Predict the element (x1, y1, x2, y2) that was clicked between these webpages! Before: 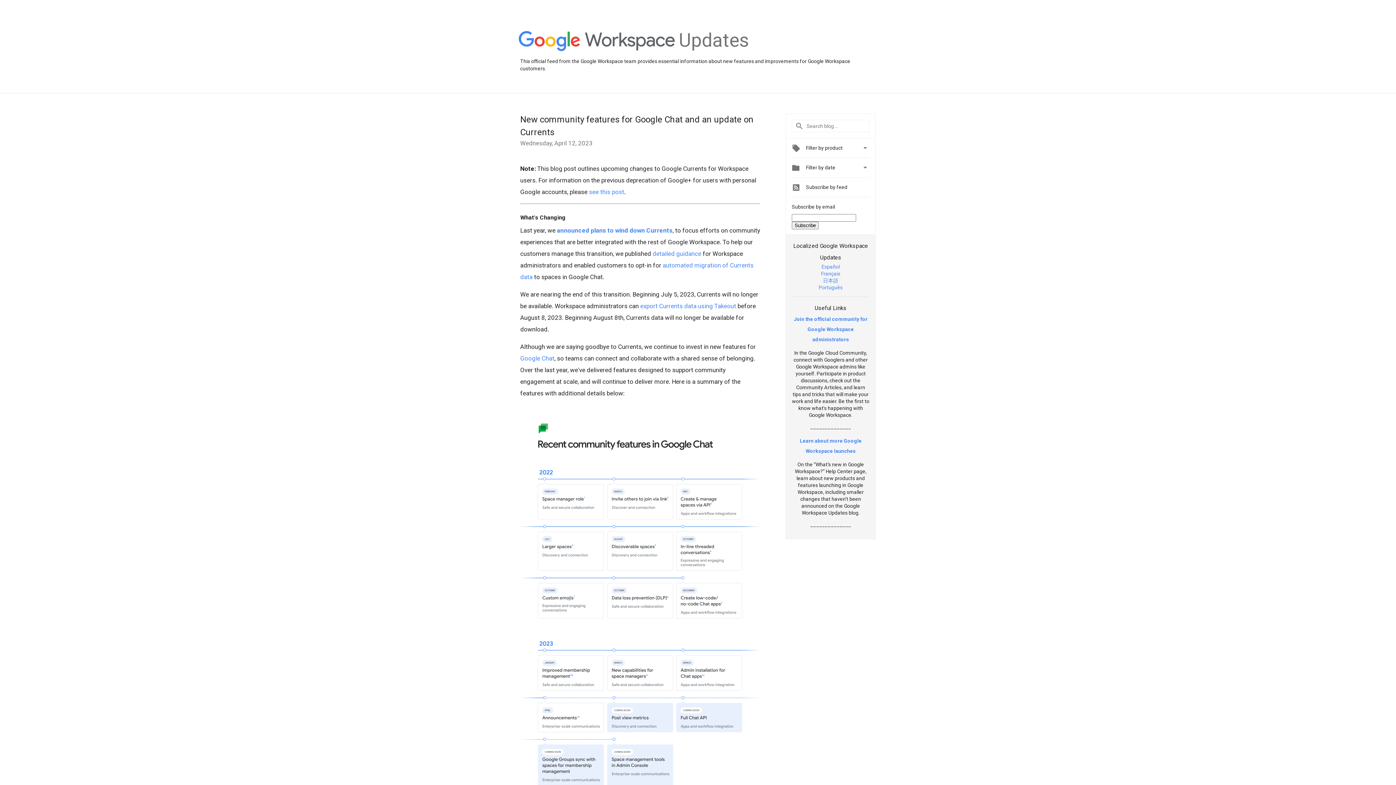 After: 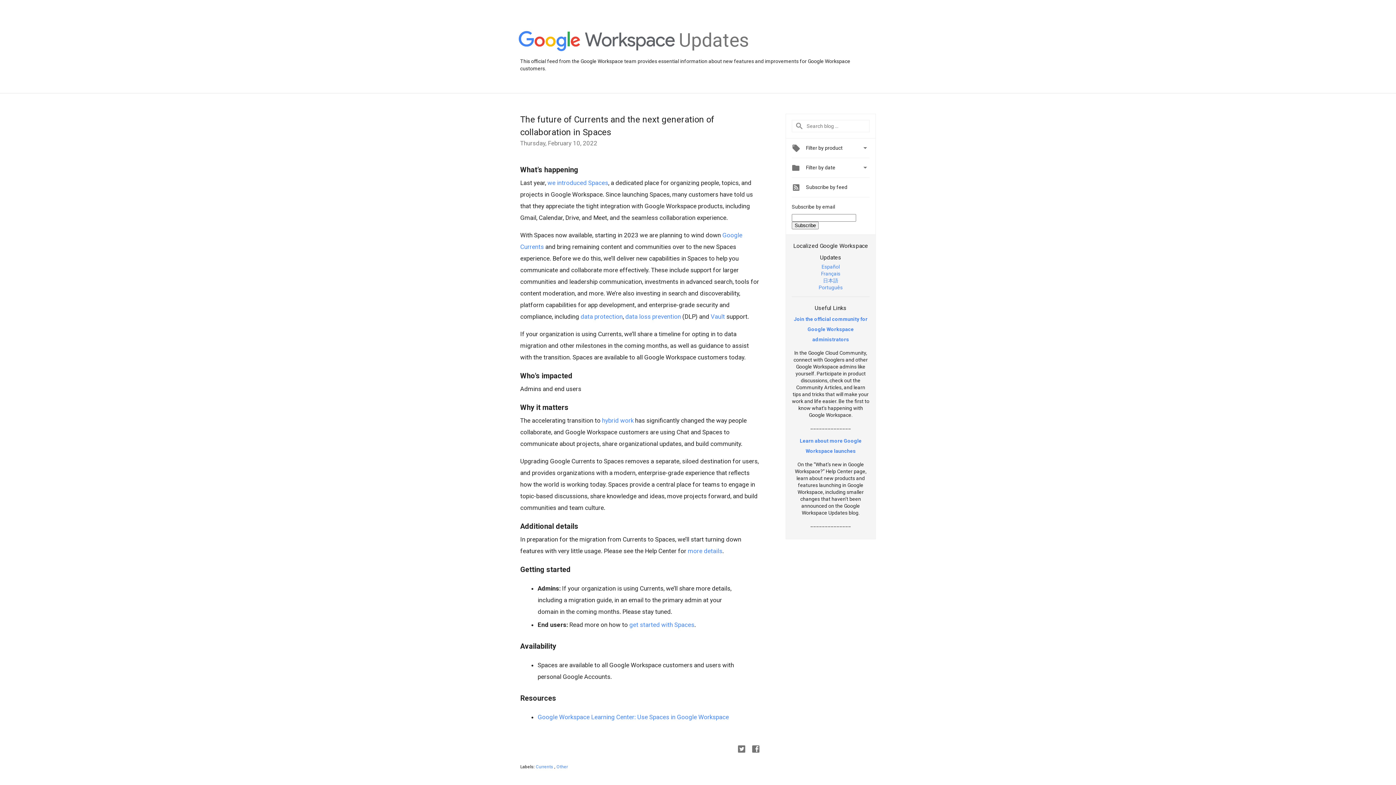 Action: label: announced plans to wind down Currents bbox: (557, 226, 672, 234)